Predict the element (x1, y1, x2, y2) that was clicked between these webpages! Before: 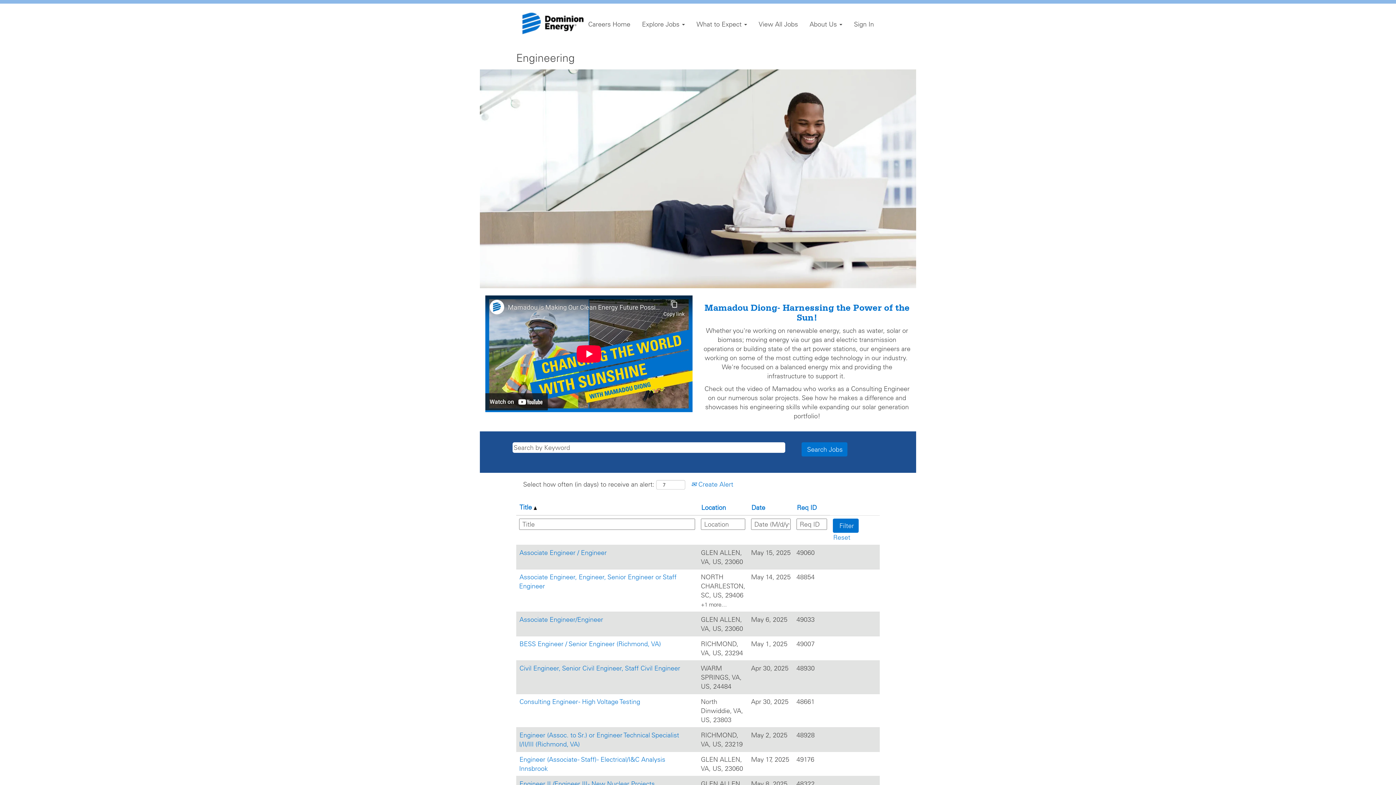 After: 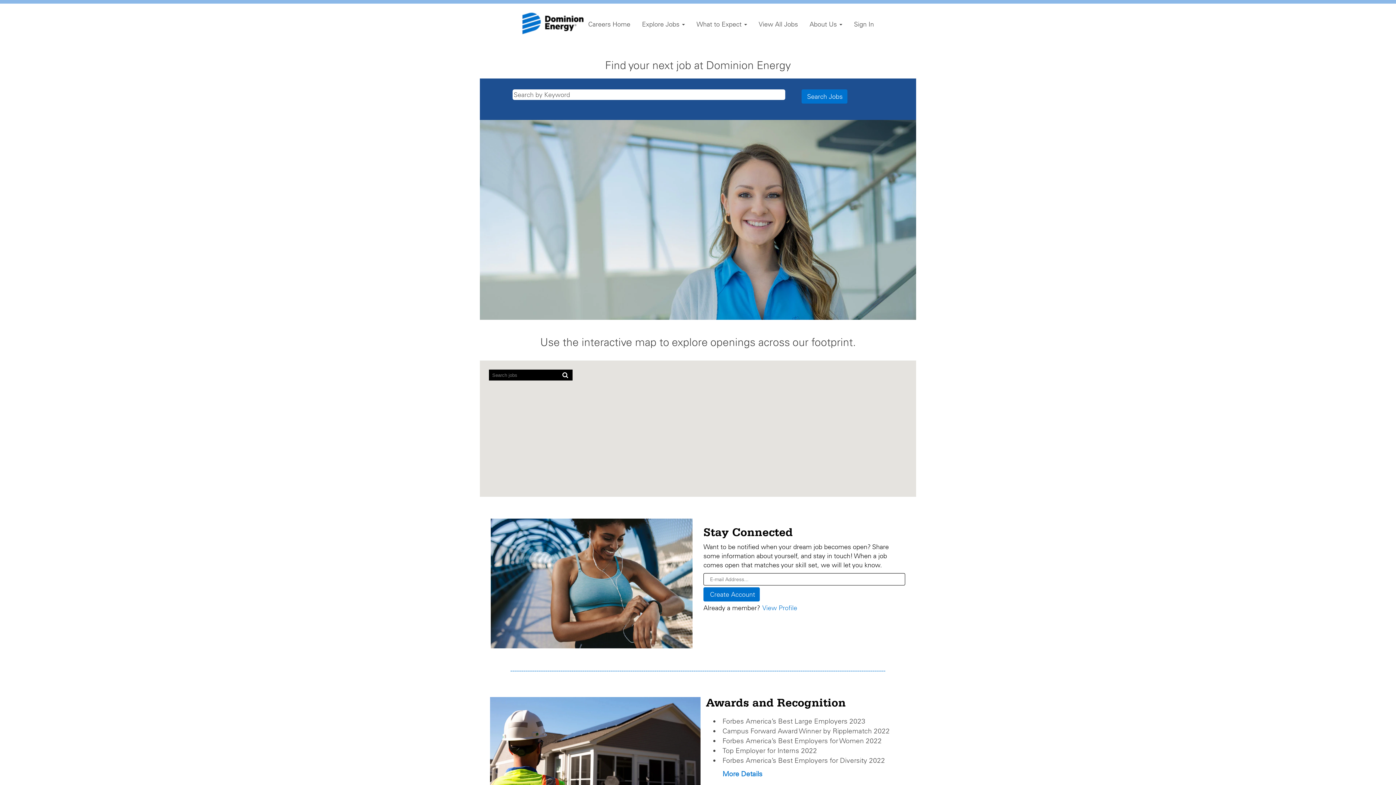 Action: bbox: (588, 19, 630, 28) label: Careers Home